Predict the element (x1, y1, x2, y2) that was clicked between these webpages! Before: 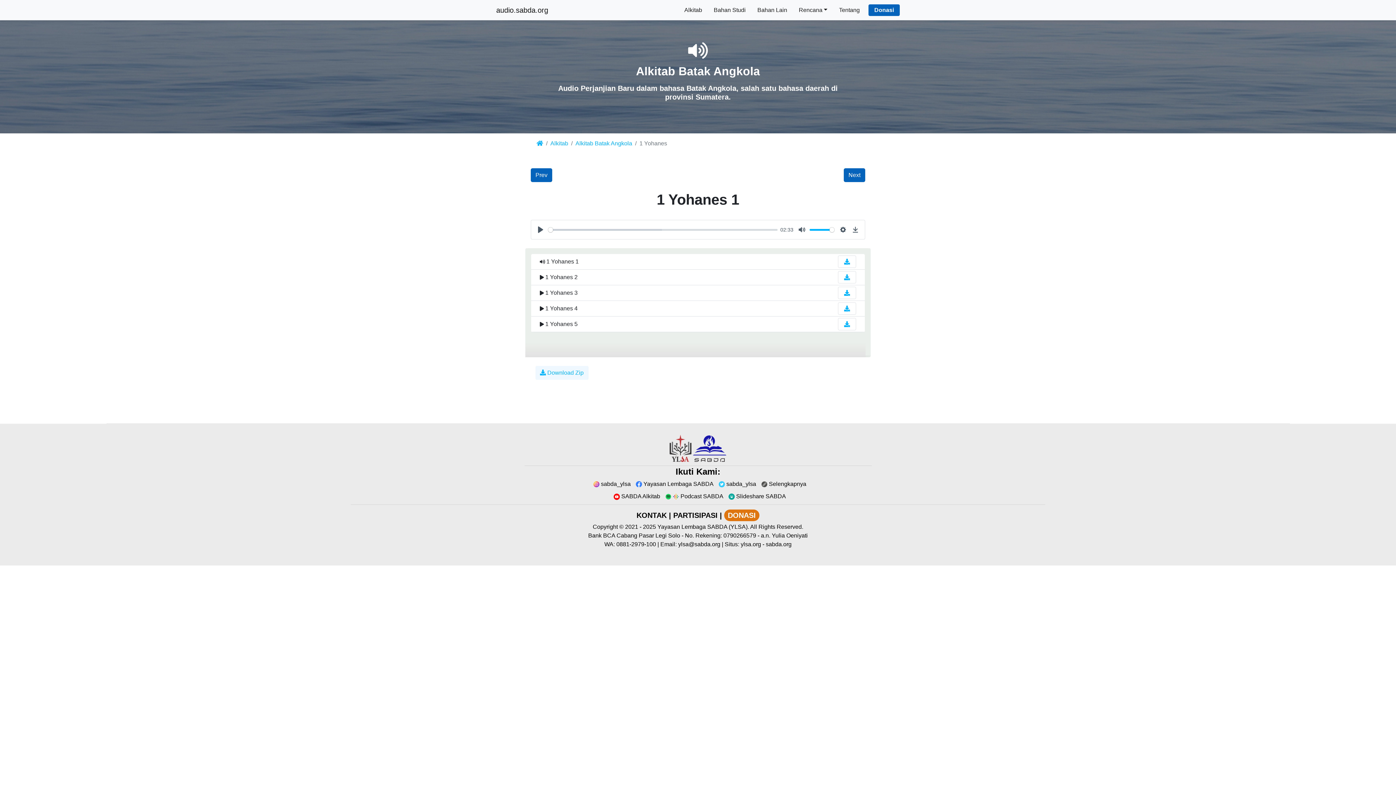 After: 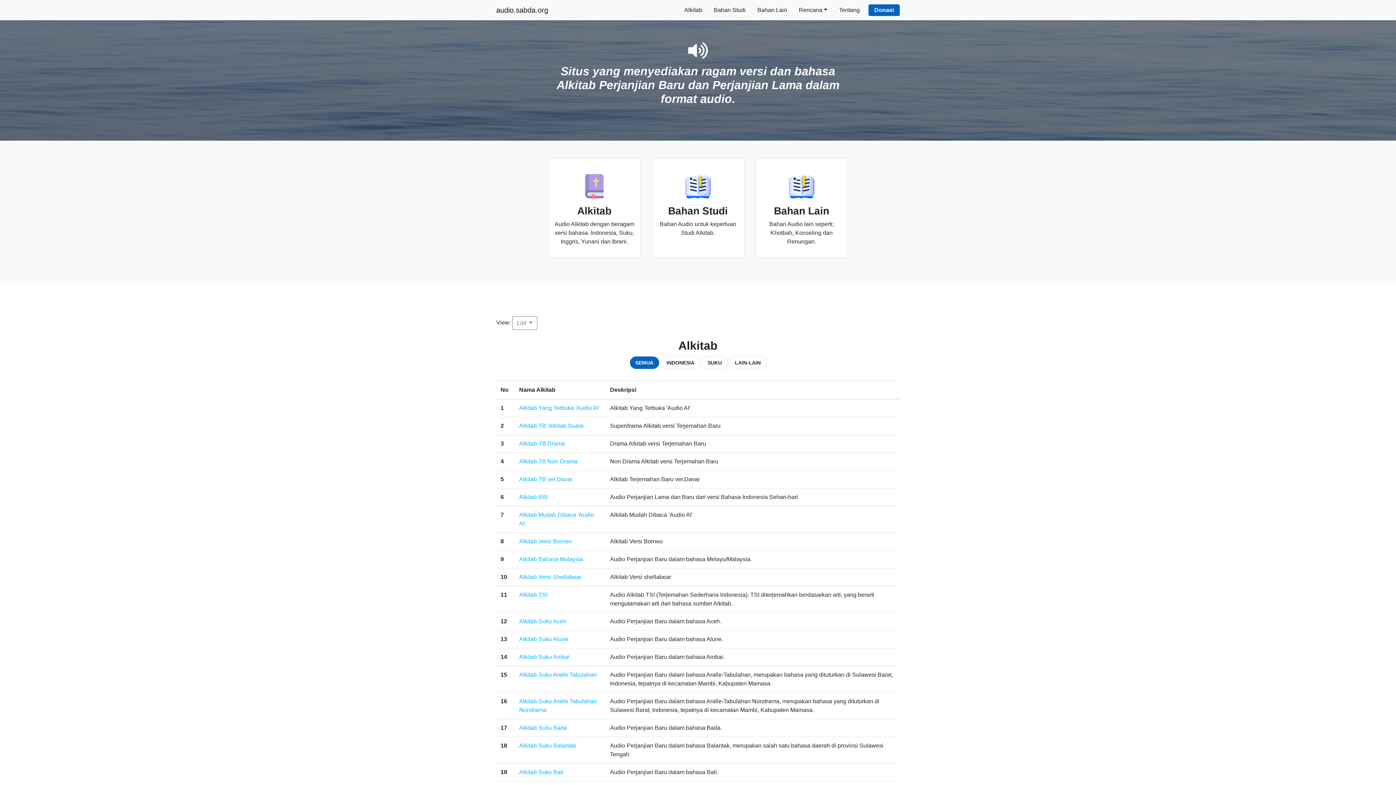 Action: bbox: (536, 139, 543, 148)